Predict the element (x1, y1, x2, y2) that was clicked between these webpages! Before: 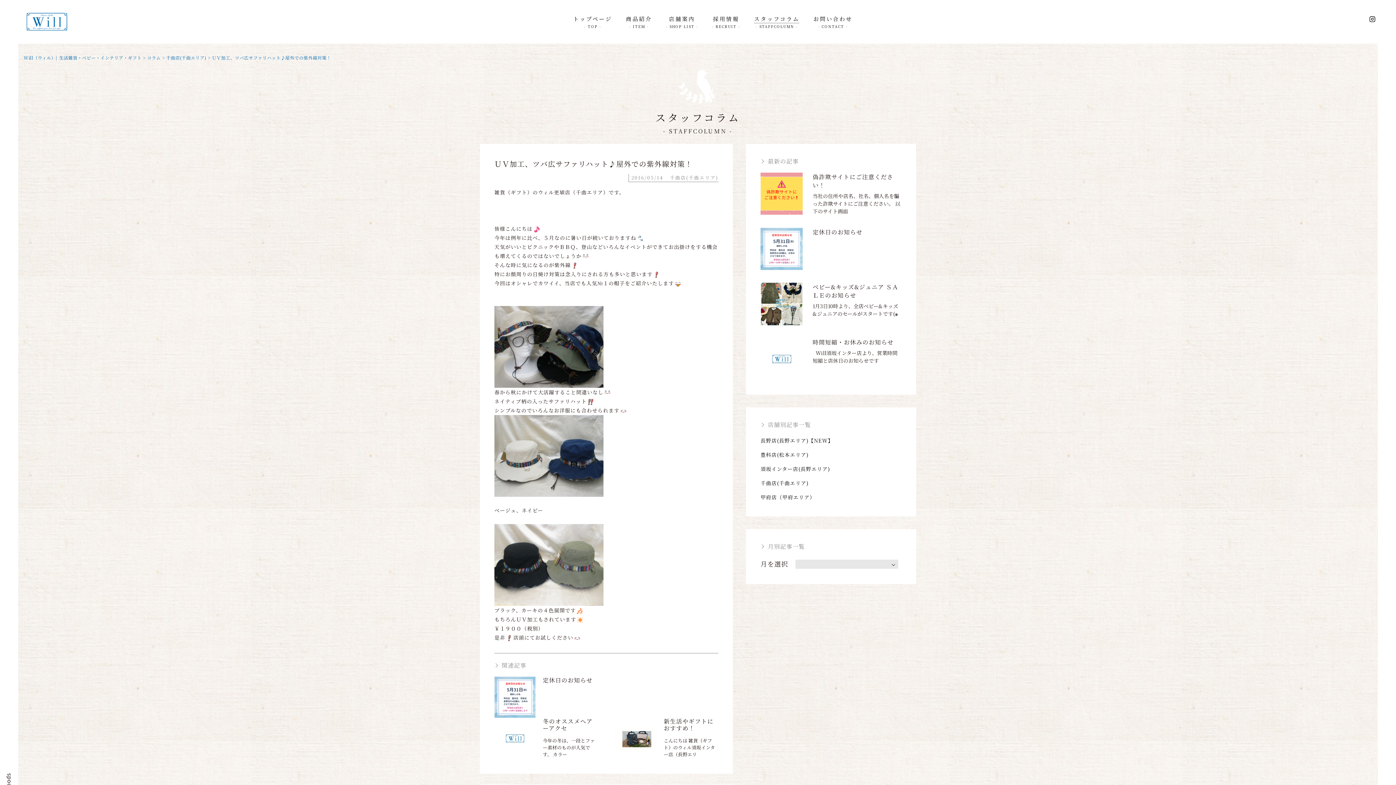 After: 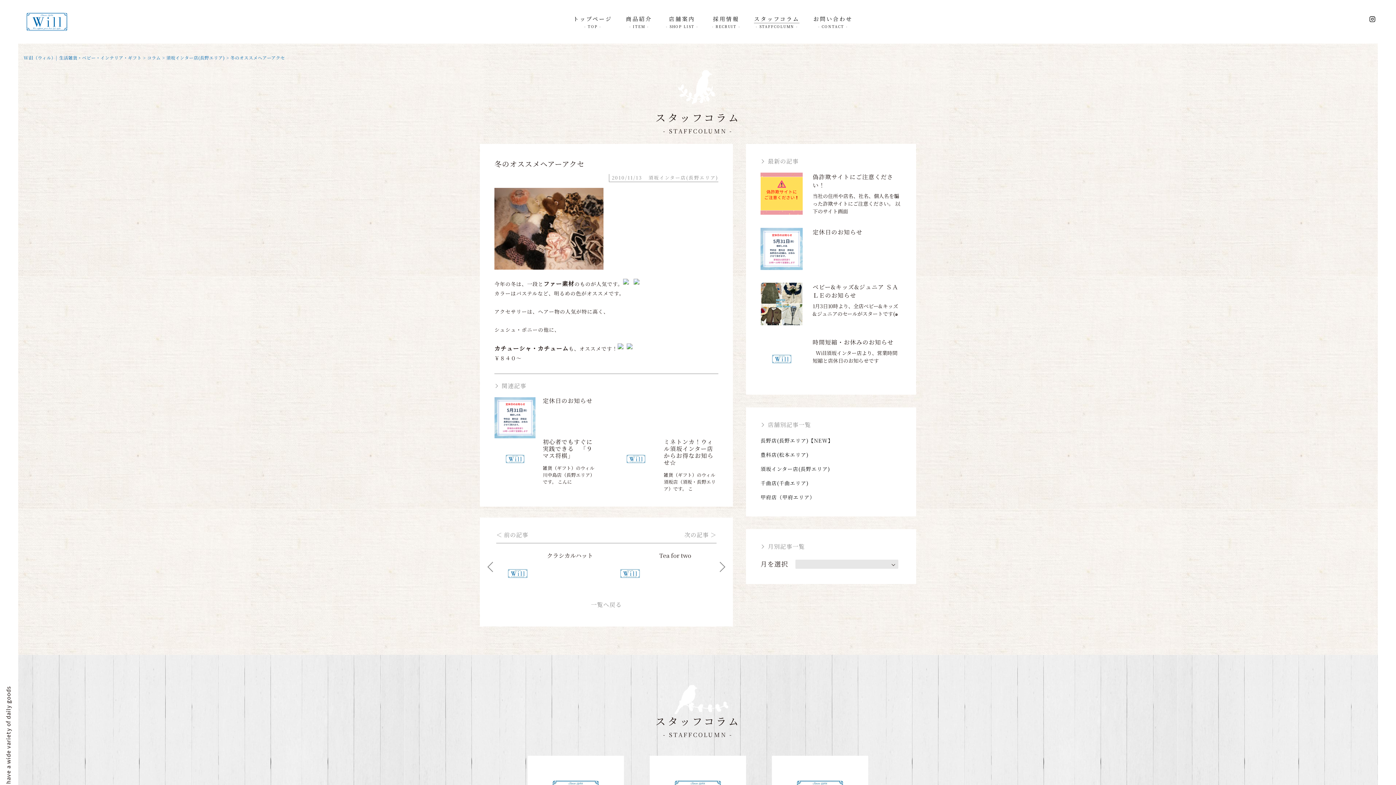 Action: bbox: (494, 718, 597, 759) label: 冬のオススメヘアーアクセ

今年の冬は、一段とファー素材のものが人気です。 カラー